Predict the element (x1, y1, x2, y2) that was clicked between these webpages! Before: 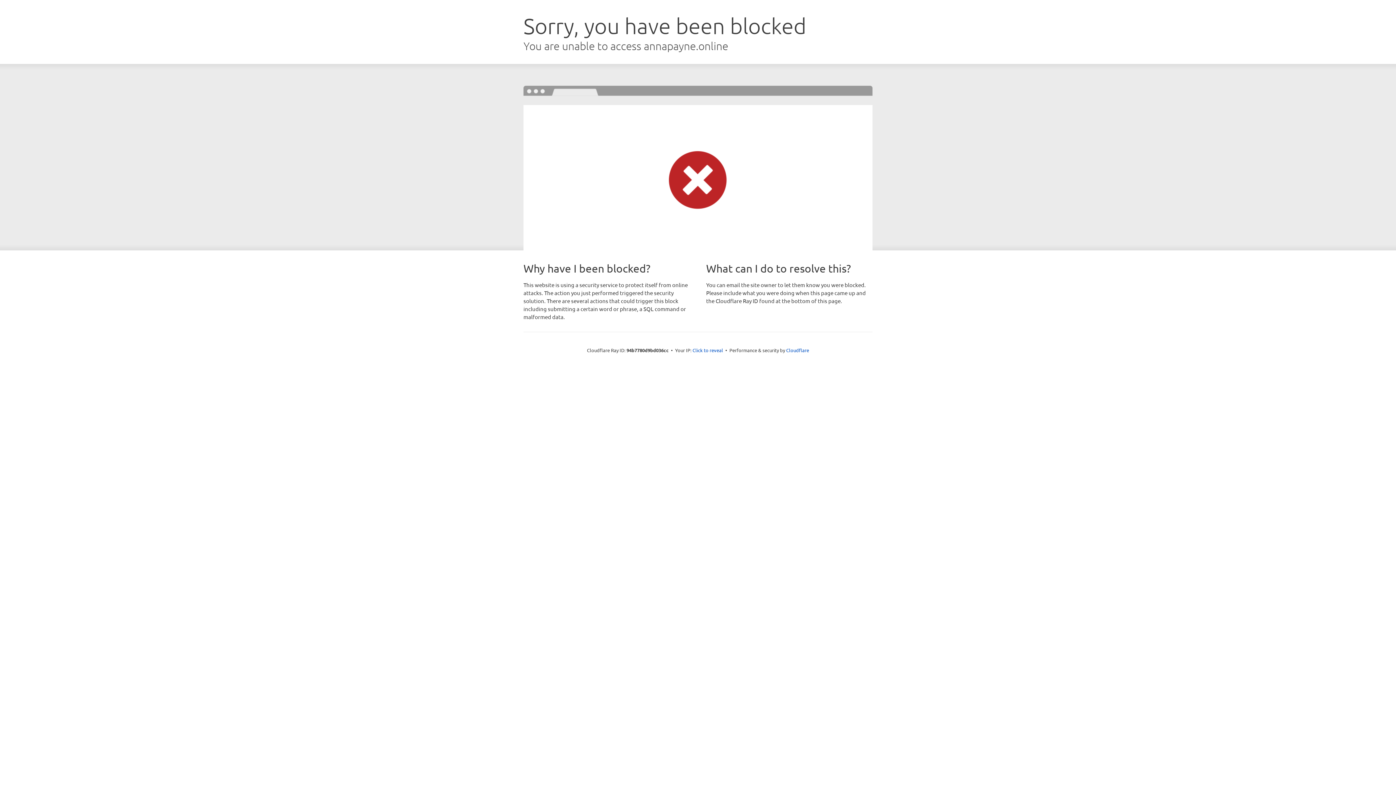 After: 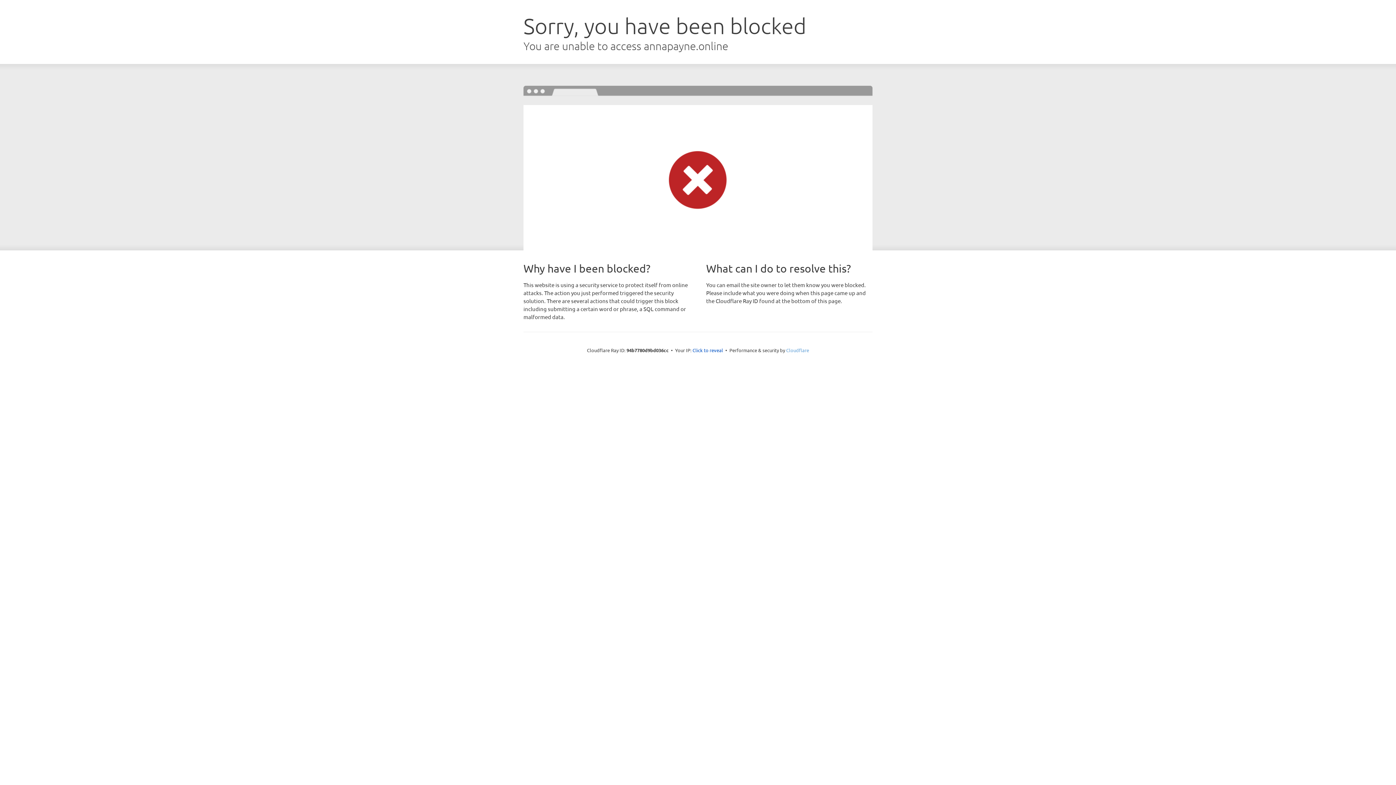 Action: label: Cloudflare bbox: (786, 347, 809, 353)